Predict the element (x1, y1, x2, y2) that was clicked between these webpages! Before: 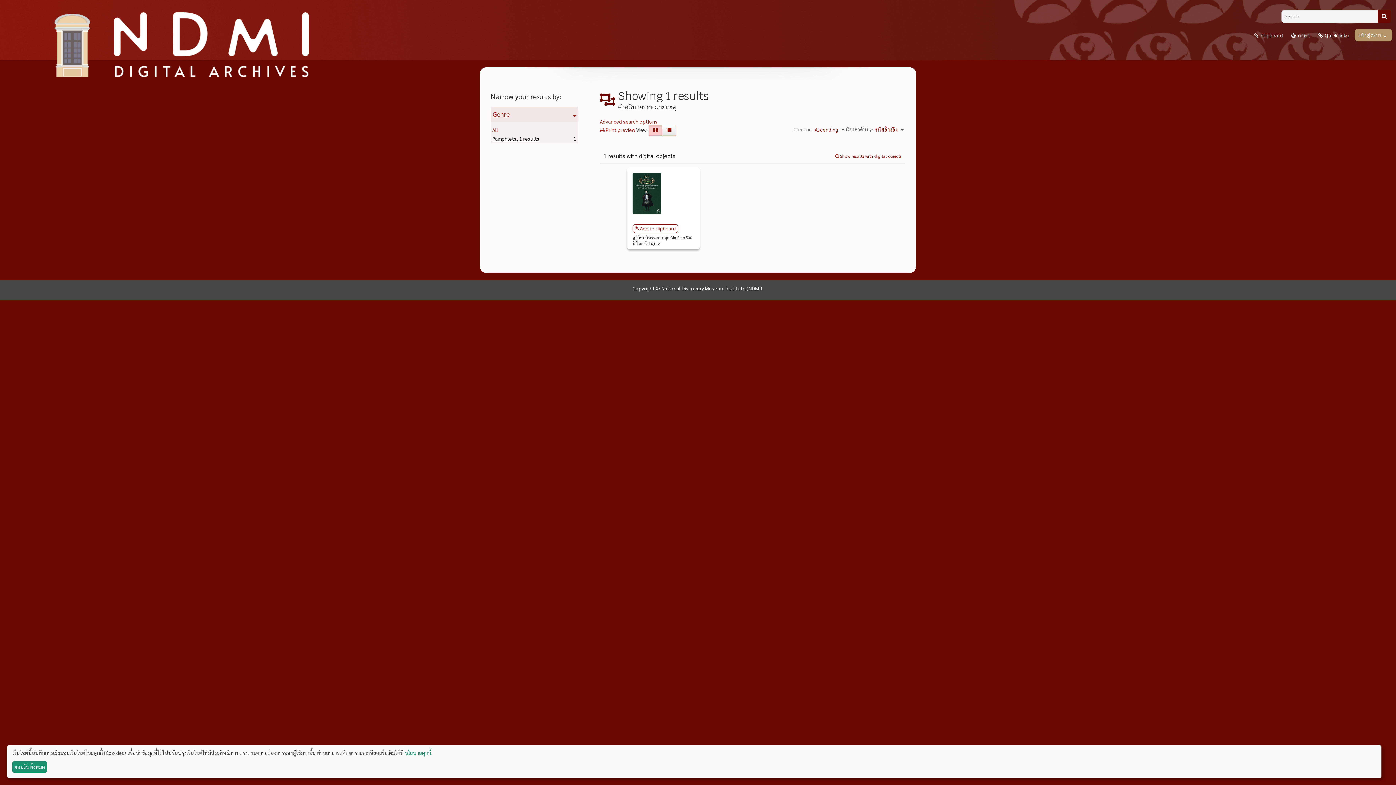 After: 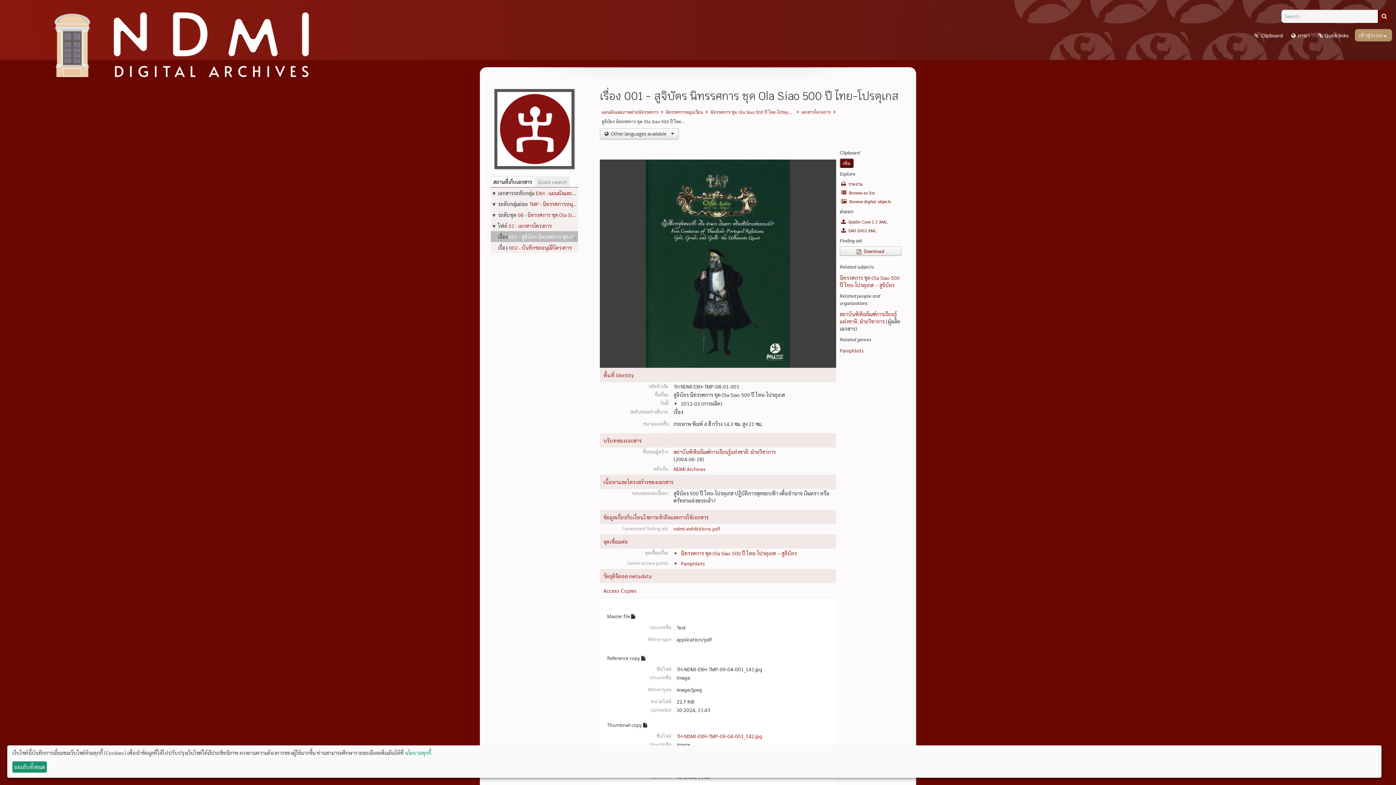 Action: bbox: (632, 193, 661, 199)